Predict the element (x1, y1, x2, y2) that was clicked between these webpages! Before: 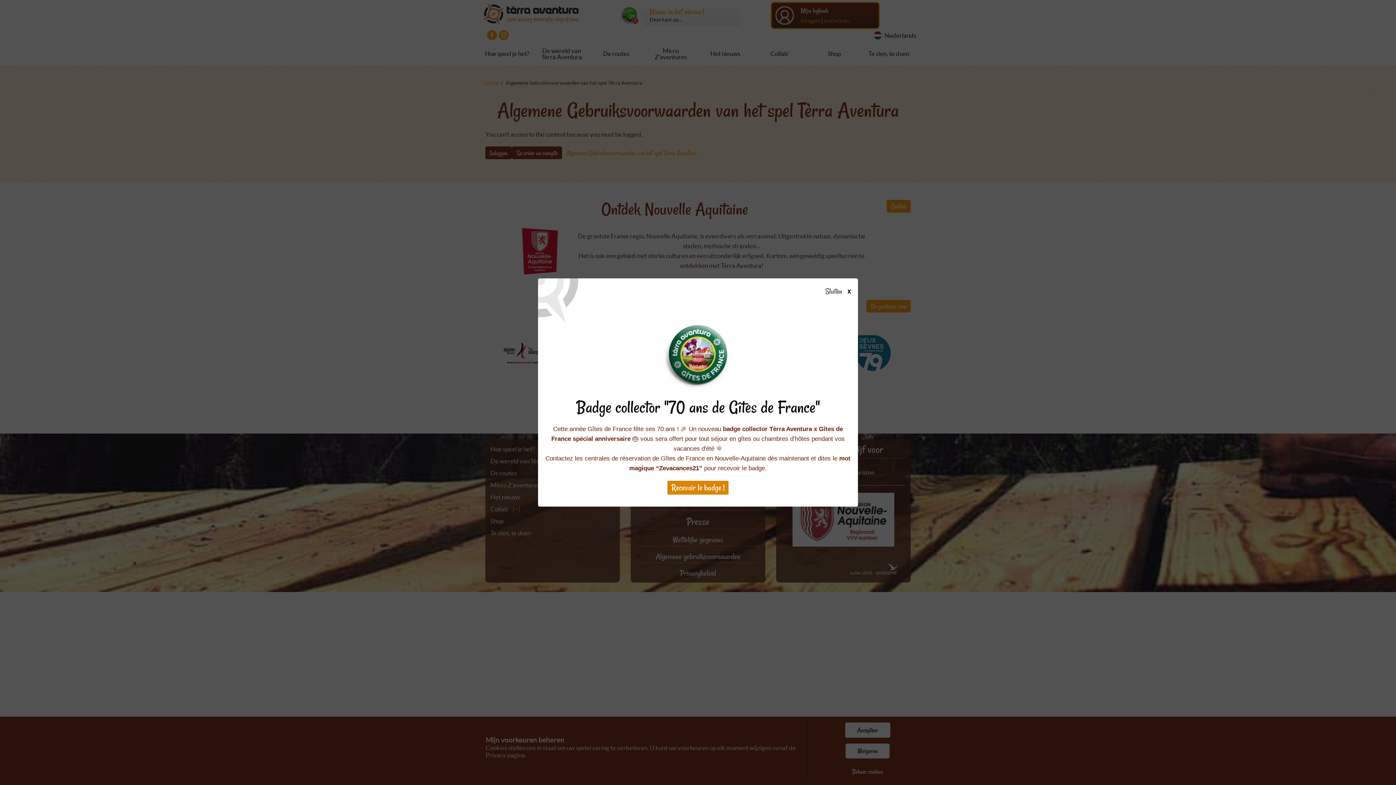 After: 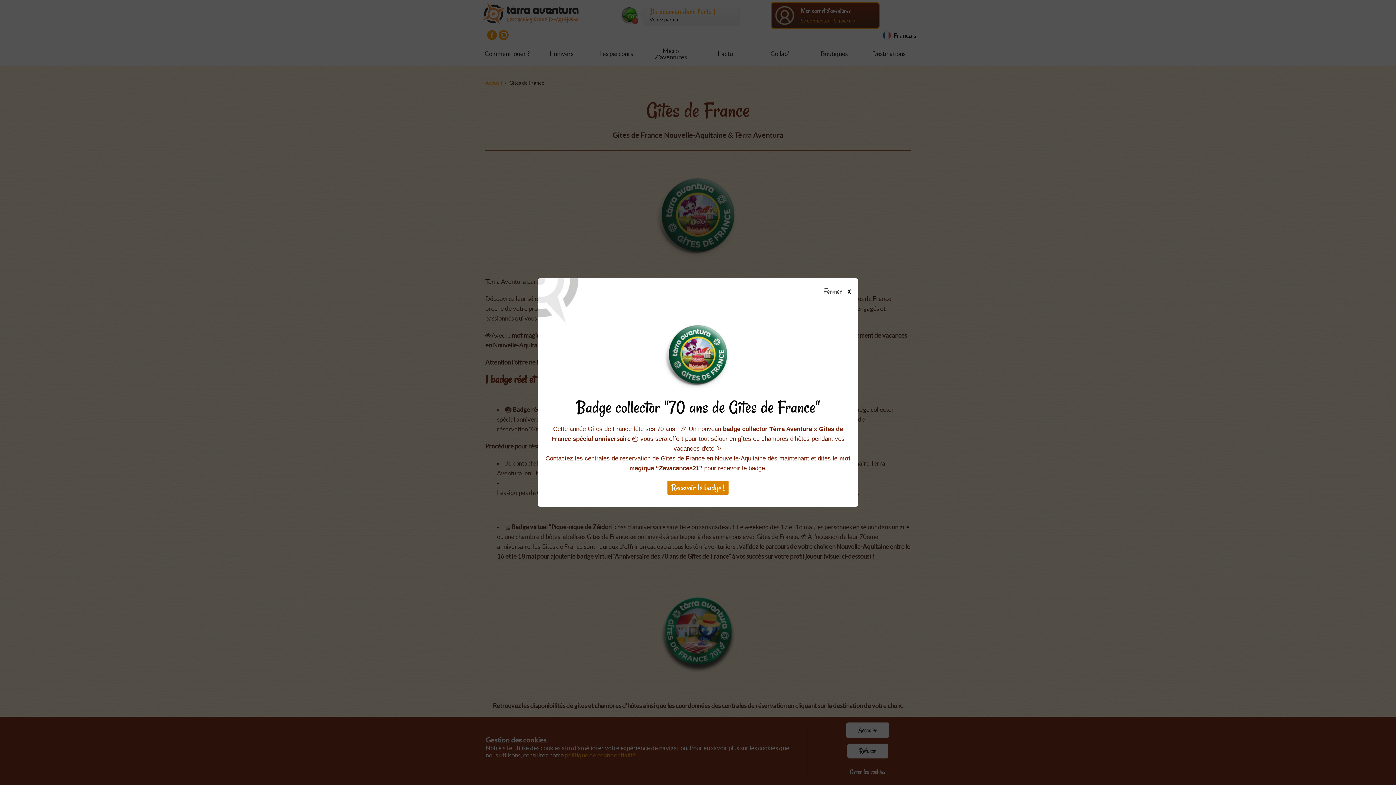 Action: bbox: (667, 480, 729, 495) label: Recevoir le badge !